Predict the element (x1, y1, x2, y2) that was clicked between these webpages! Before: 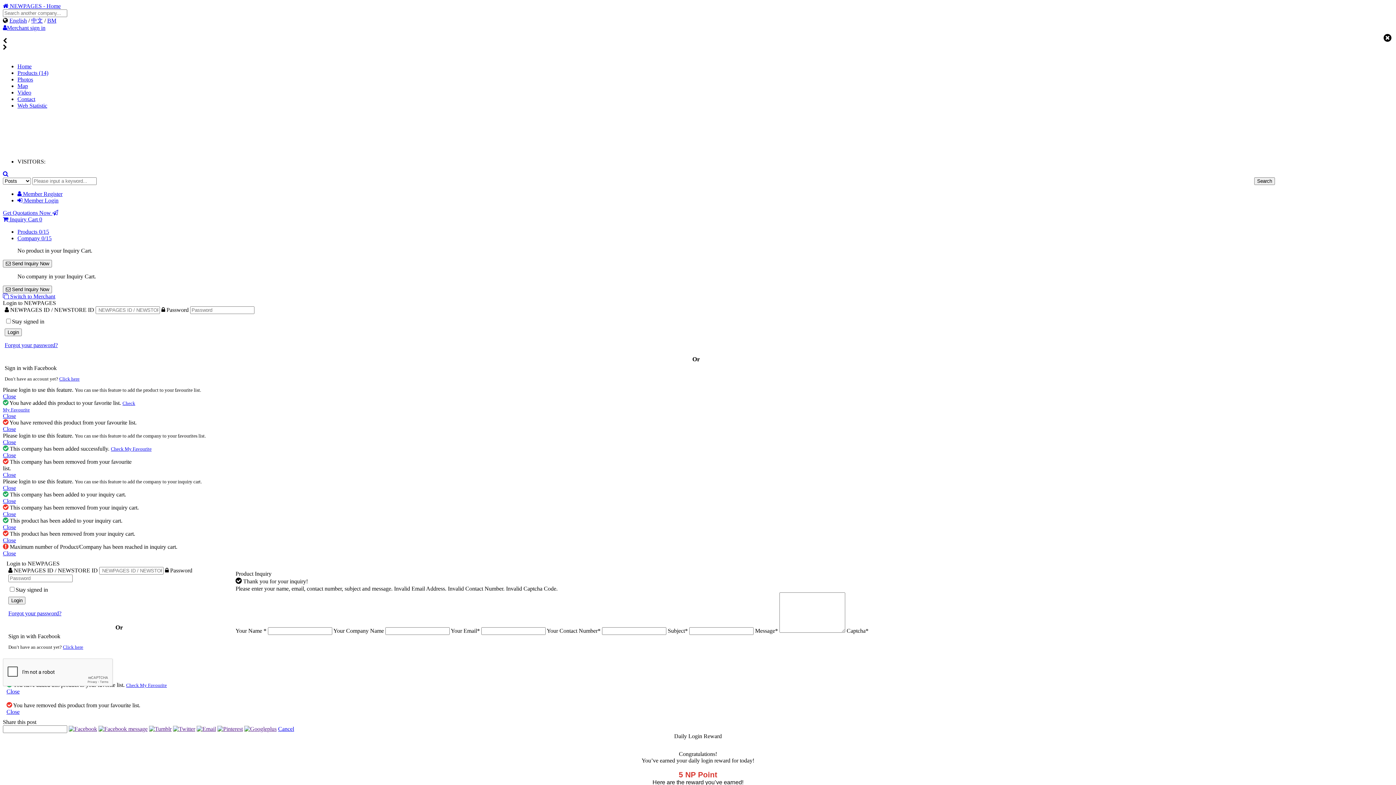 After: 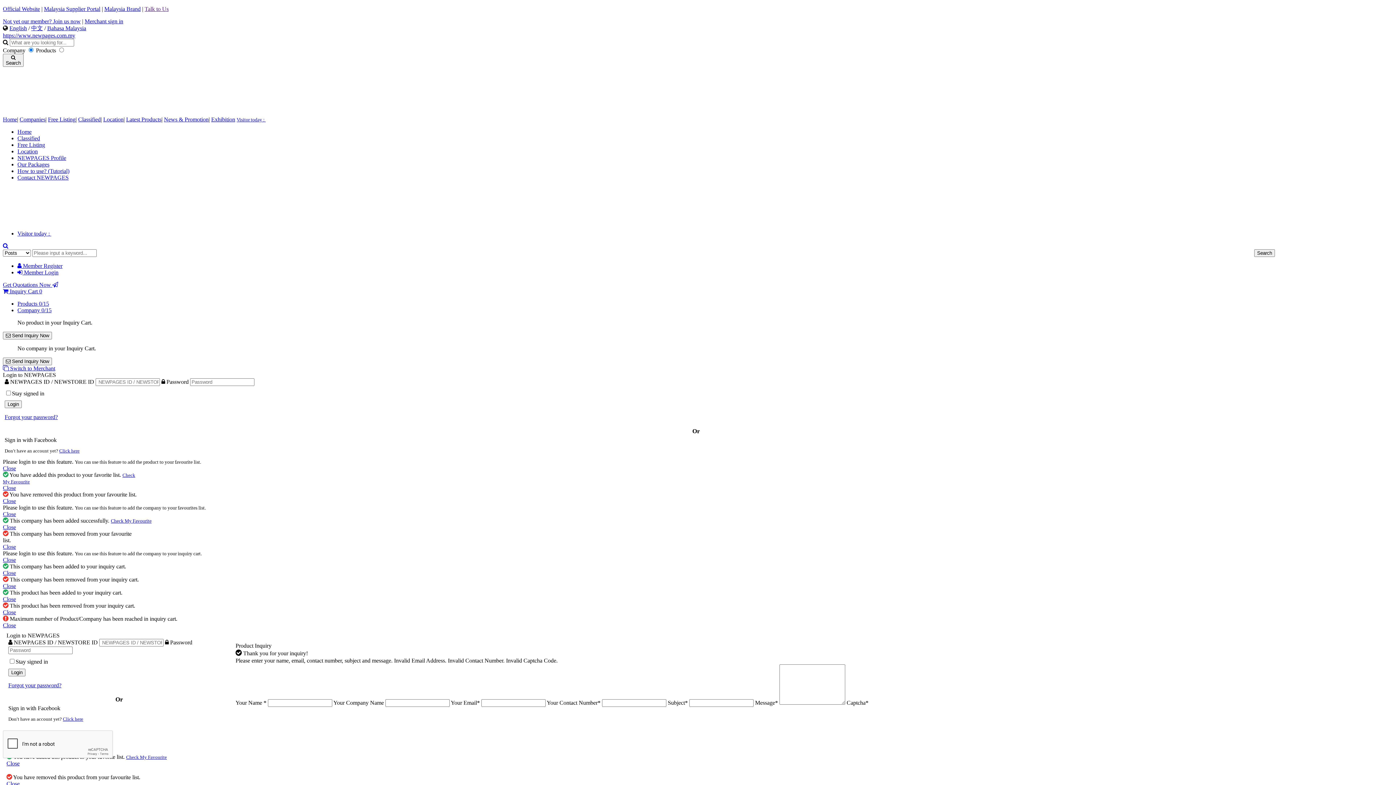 Action: bbox: (62, 644, 83, 650) label: Click here